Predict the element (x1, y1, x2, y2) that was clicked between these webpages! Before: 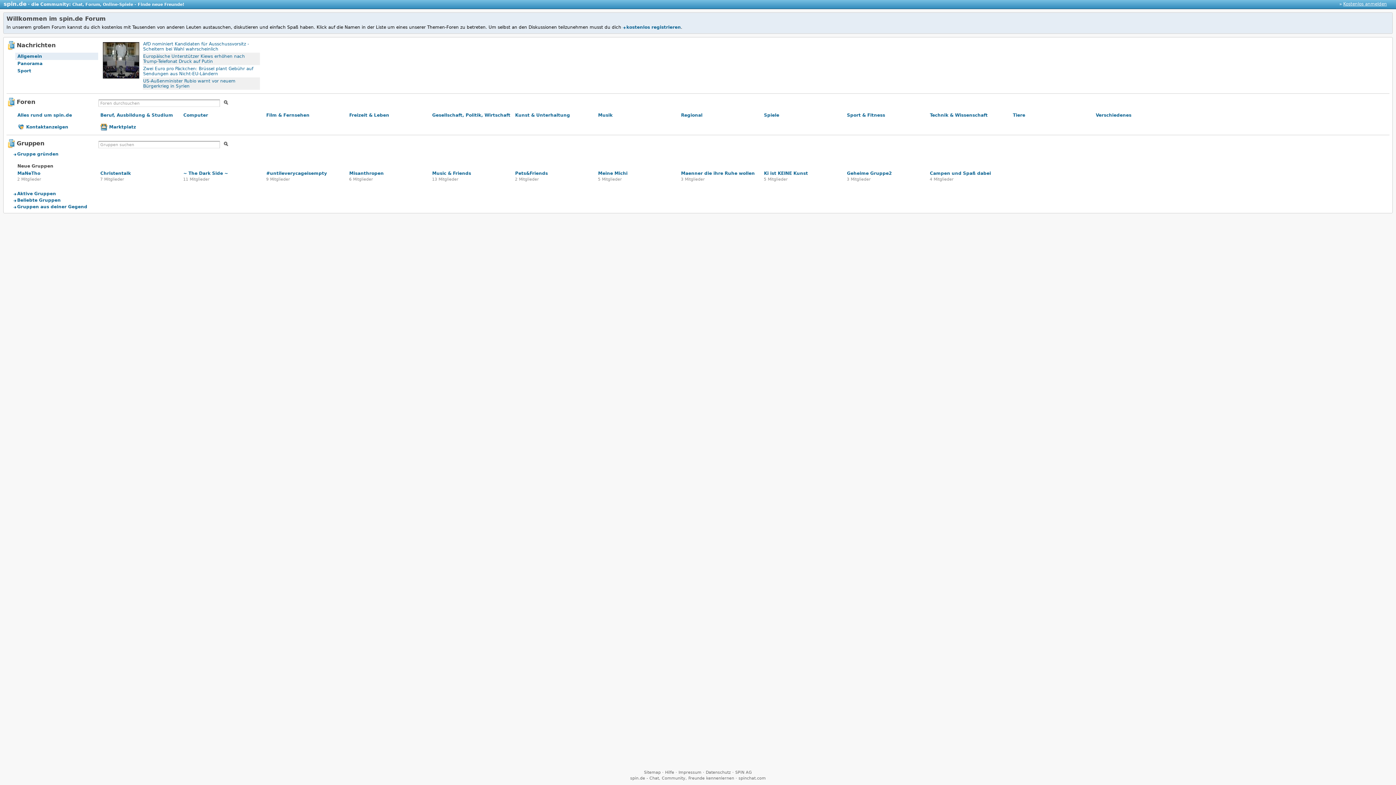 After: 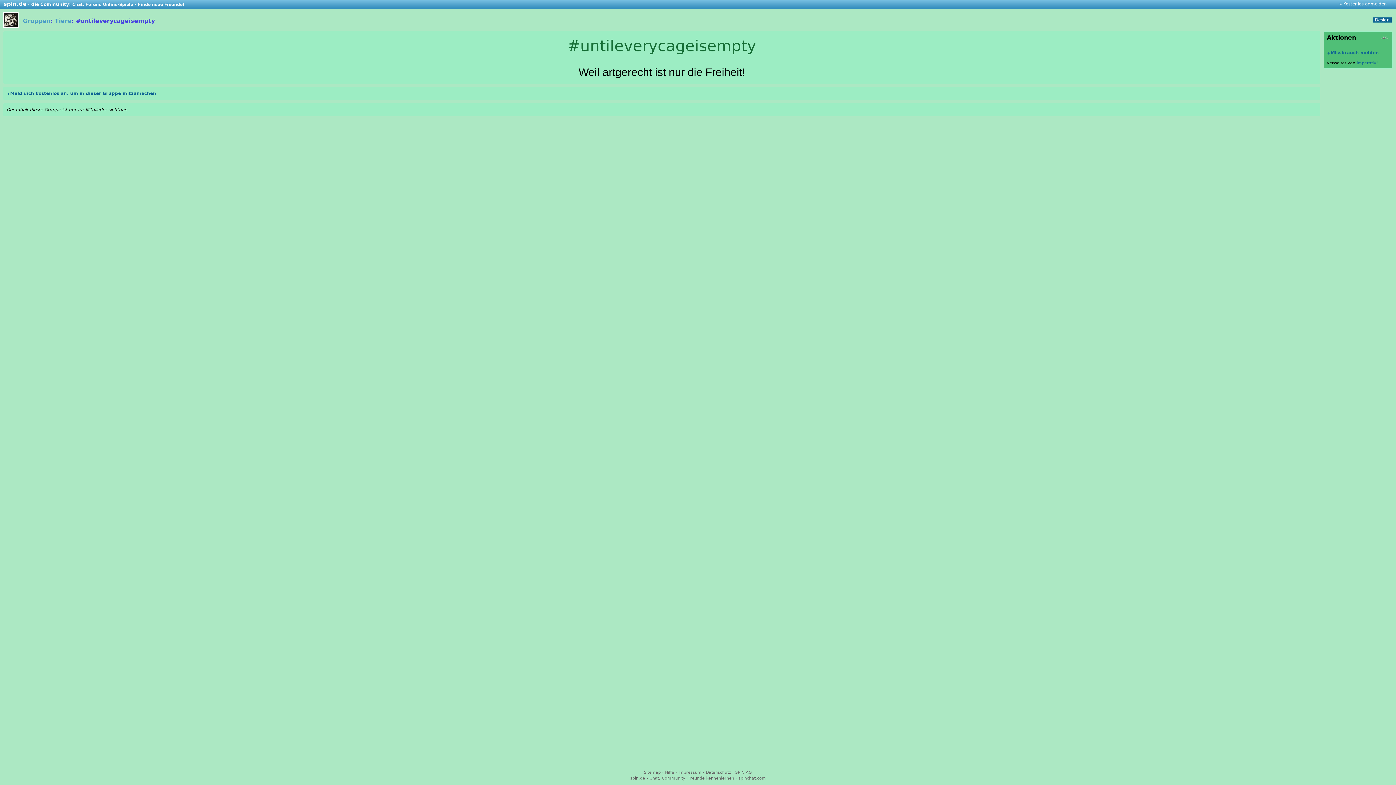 Action: bbox: (266, 177, 290, 181) label: 9 Mitglieder